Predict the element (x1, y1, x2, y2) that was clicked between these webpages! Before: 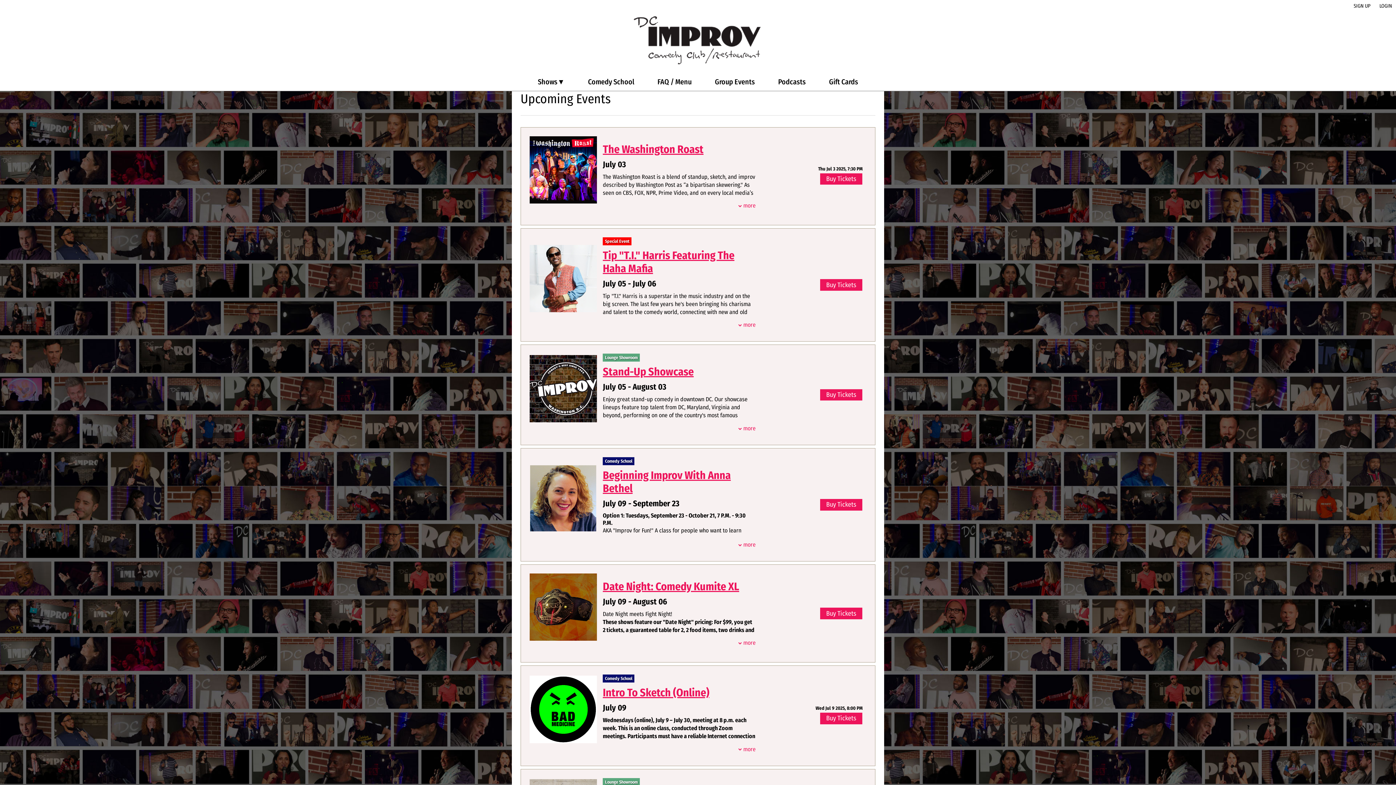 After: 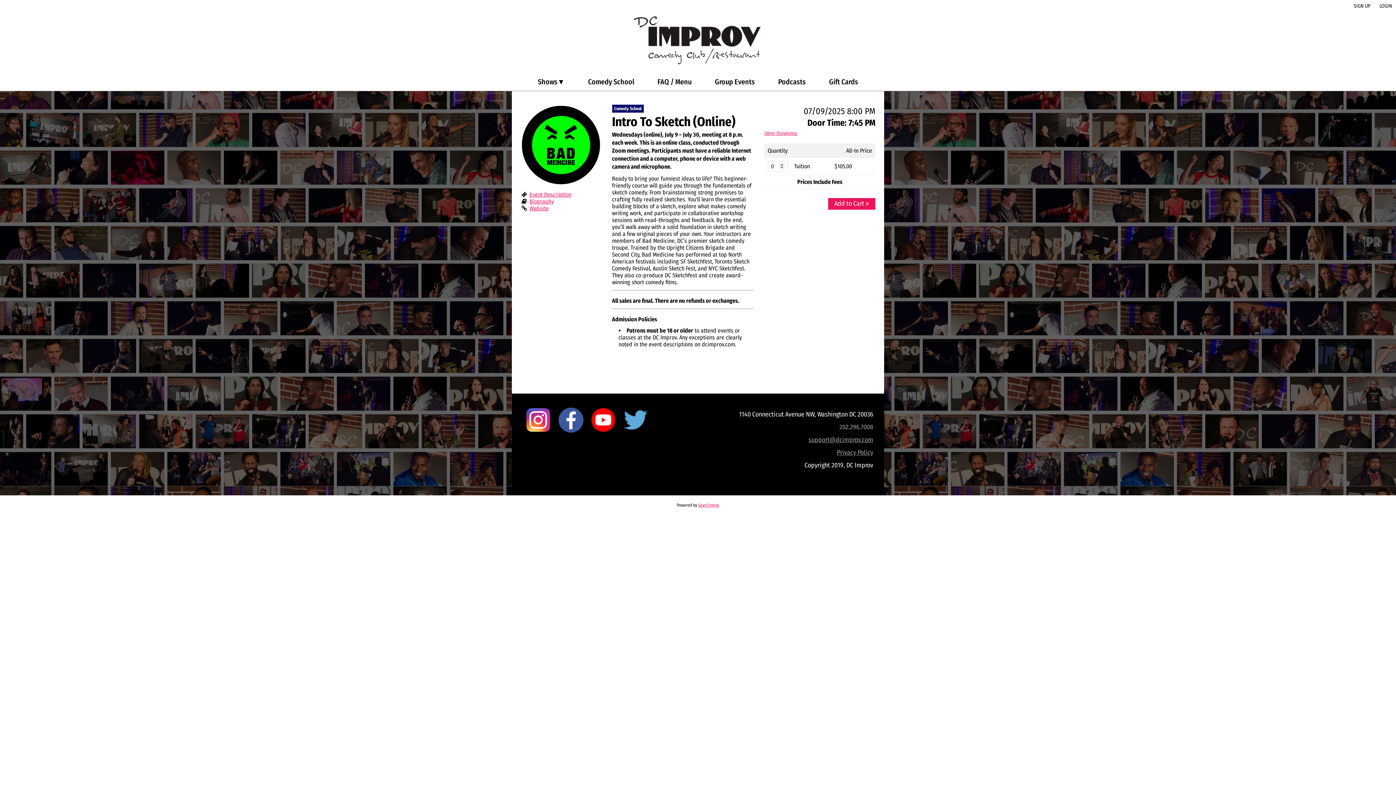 Action: bbox: (820, 713, 862, 724) label: Buy Tickets